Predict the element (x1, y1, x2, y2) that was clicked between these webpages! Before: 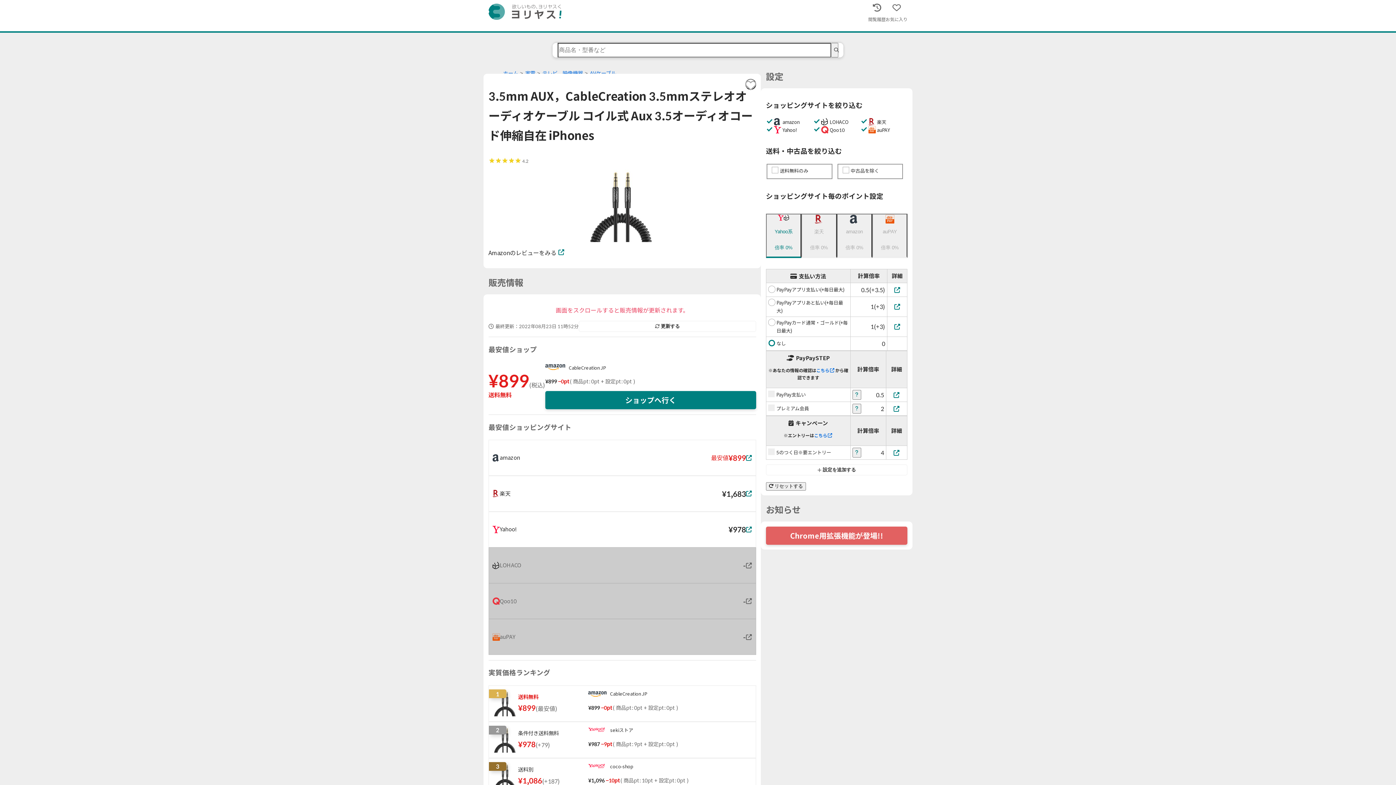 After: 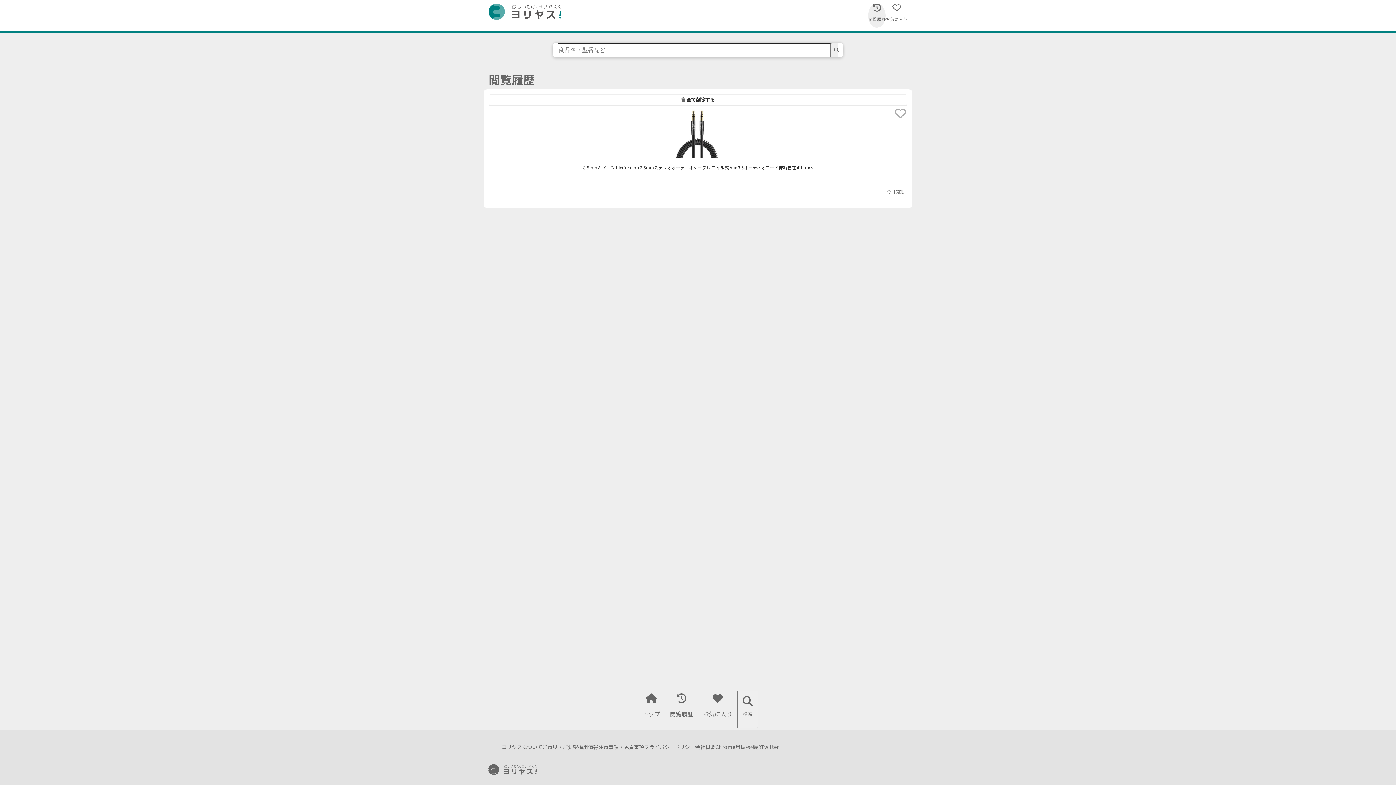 Action: label: 閲覧履歴 bbox: (868, 3, 885, 27)